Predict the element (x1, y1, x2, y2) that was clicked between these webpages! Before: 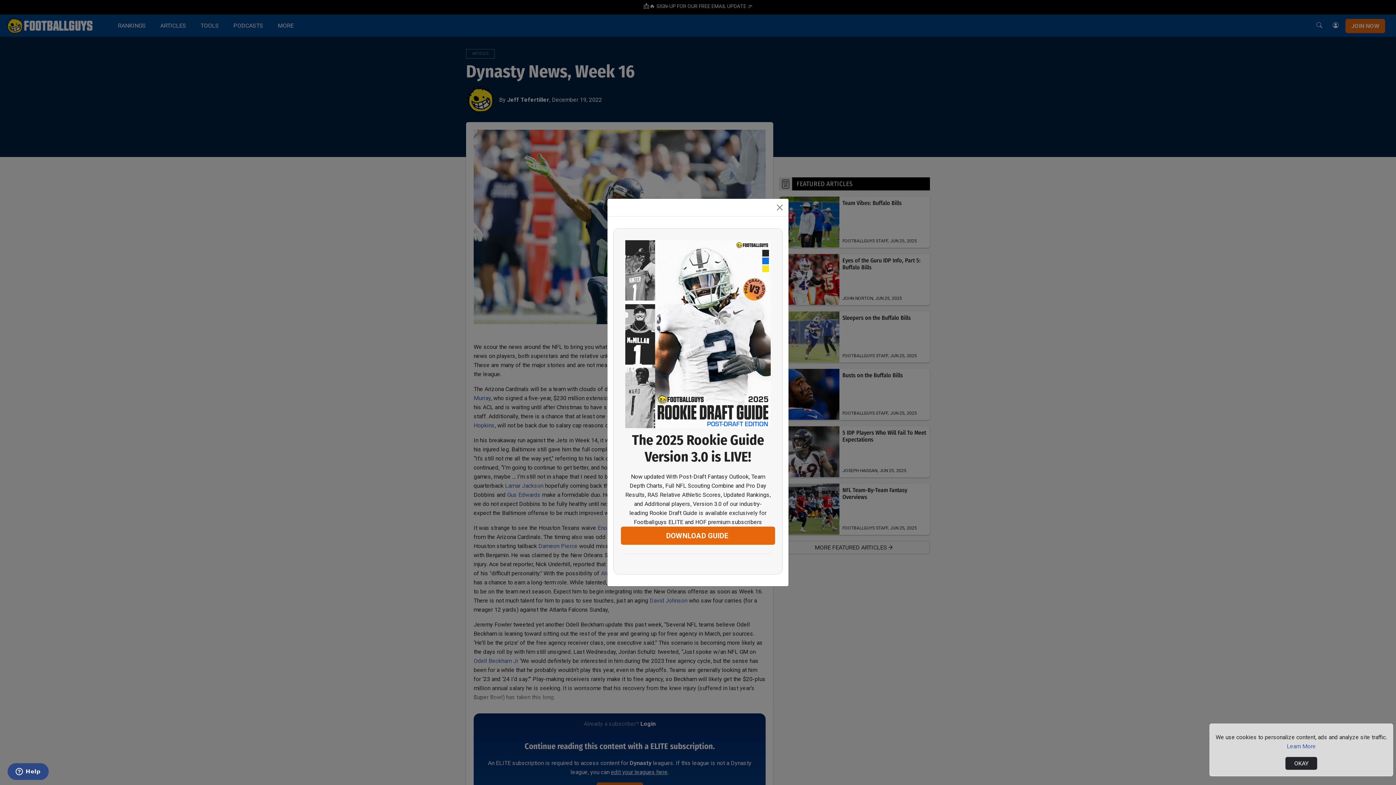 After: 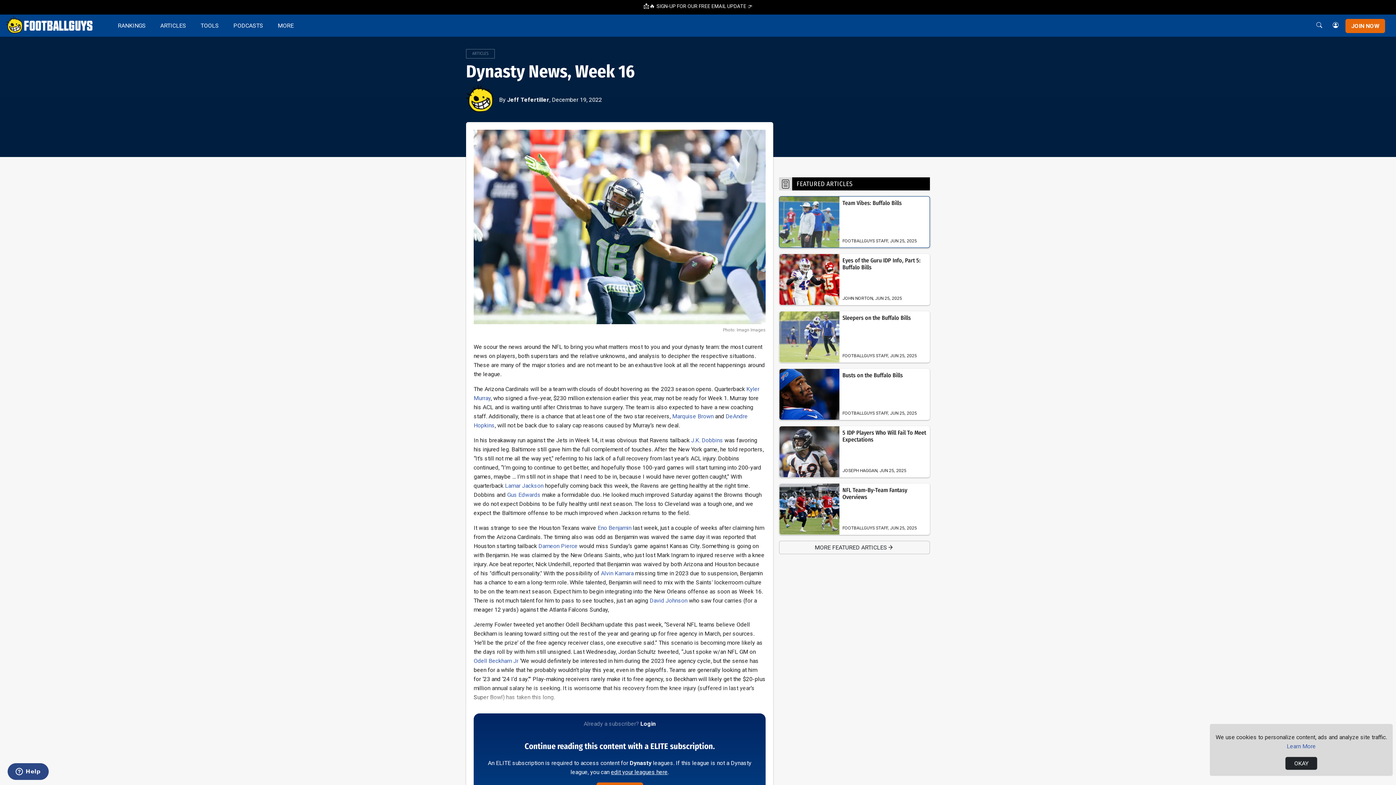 Action: label: Close bbox: (774, 201, 785, 213)